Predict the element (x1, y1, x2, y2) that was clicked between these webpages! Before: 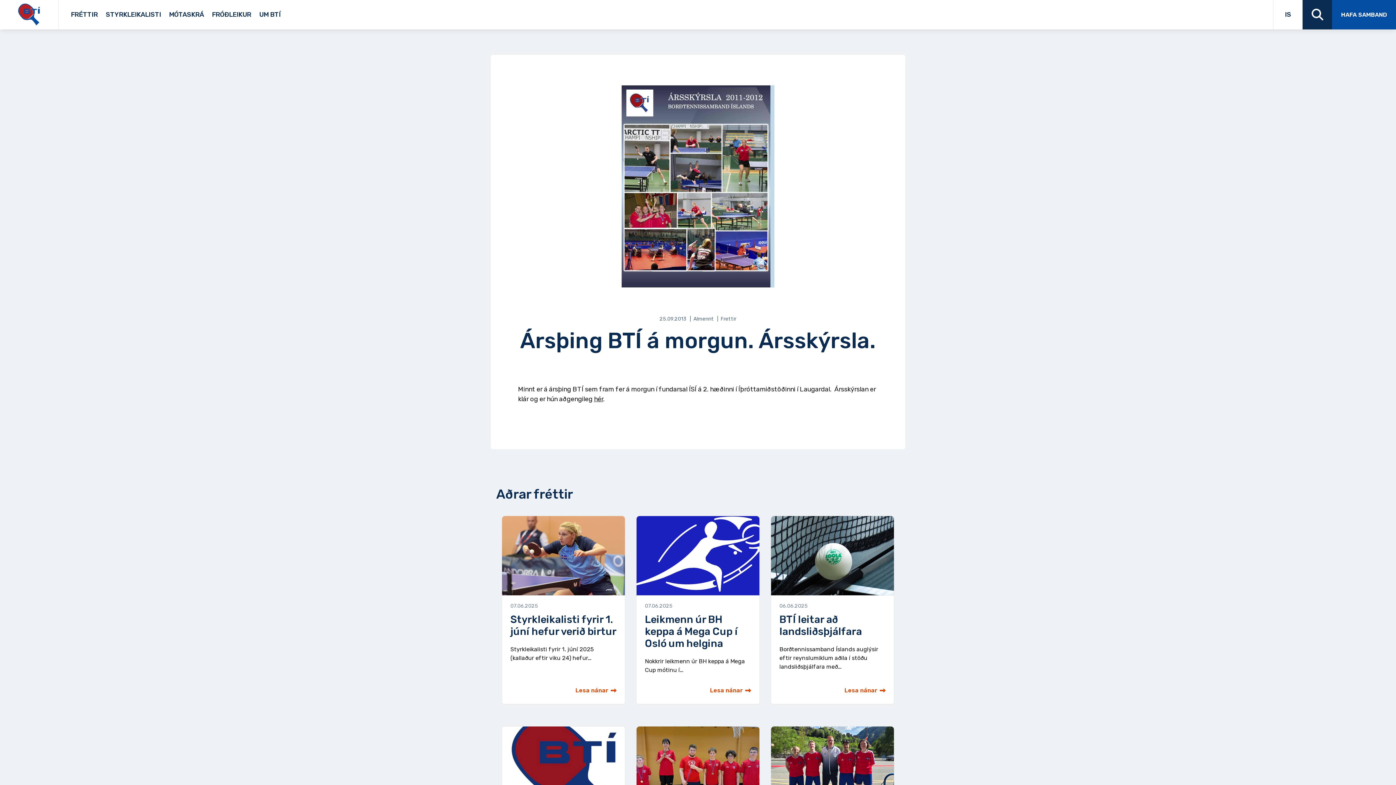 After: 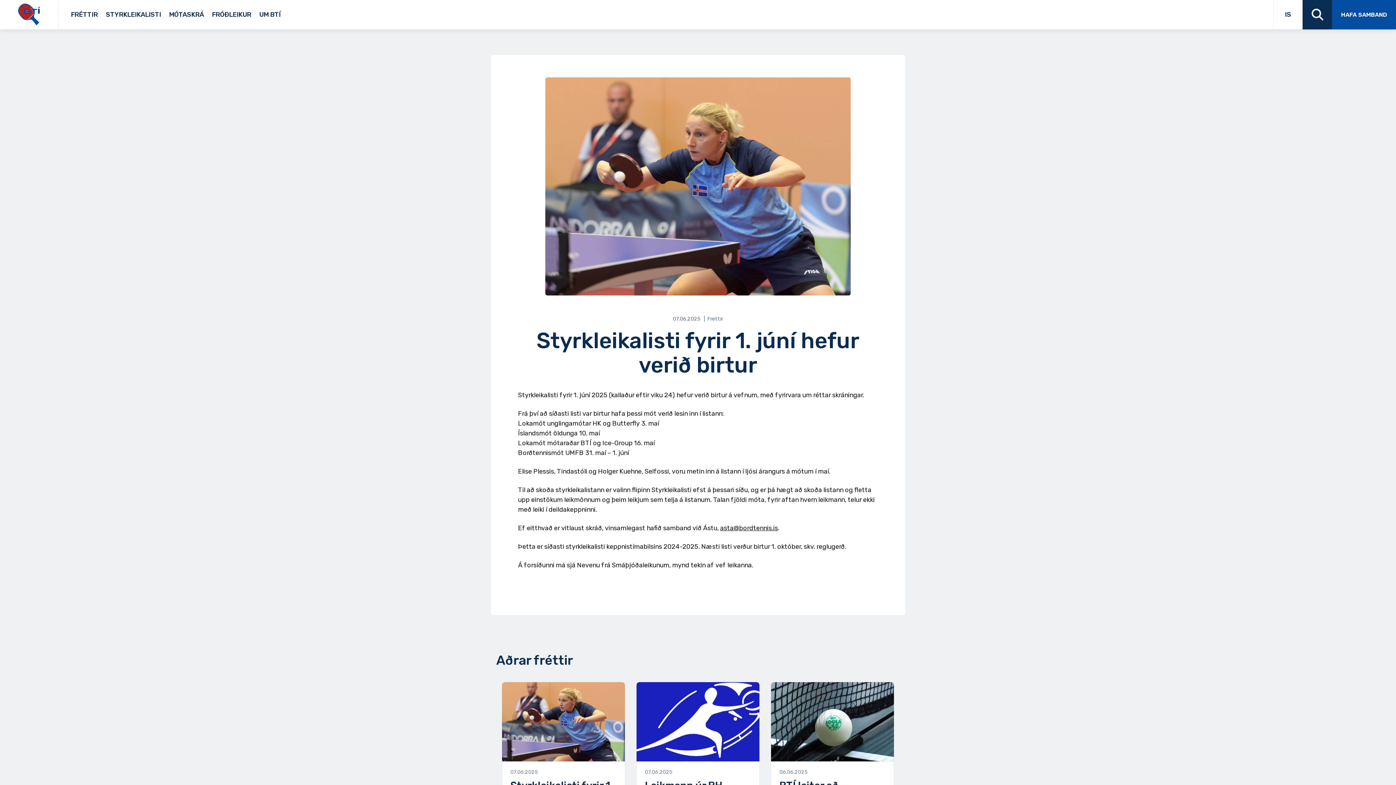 Action: label: 07.06.2025
Styrkleikalisti fyrir 1. júní hefur verið birtur

Styrkleikalisti fyrir 1. júní 2025 (kallaður eftir viku 24) hefur…

Lesa nánar bbox: (501, 515, 625, 704)